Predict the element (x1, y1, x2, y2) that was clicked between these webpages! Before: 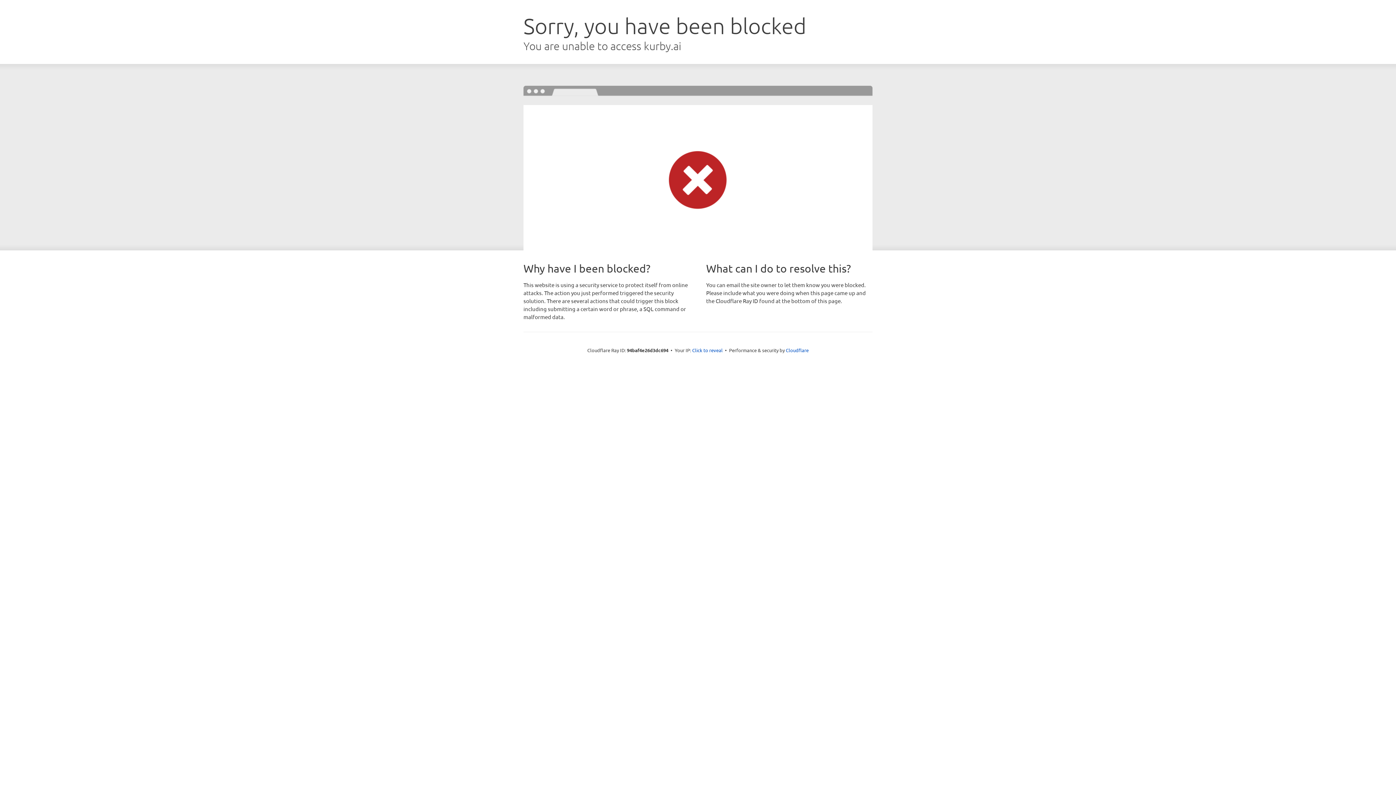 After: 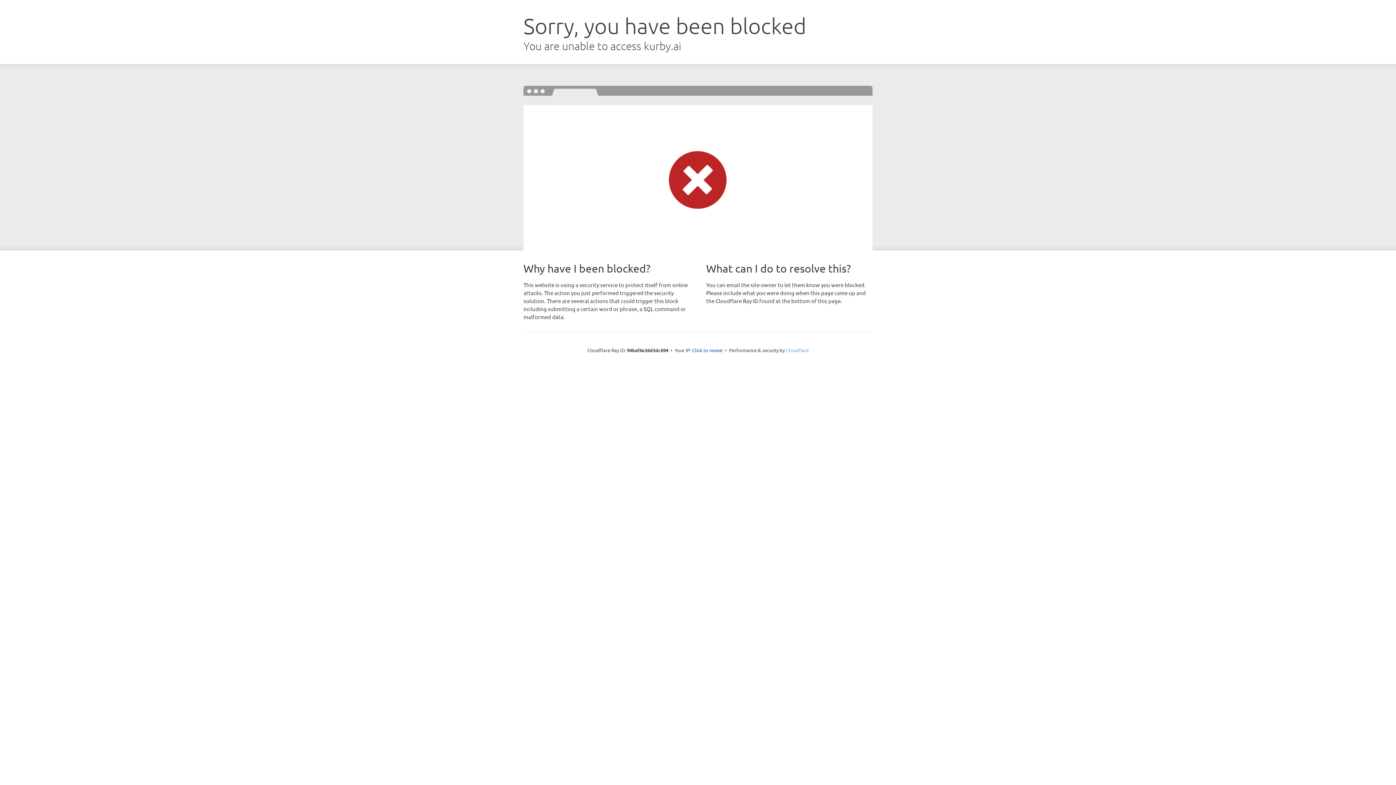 Action: bbox: (786, 347, 808, 353) label: Cloudflare